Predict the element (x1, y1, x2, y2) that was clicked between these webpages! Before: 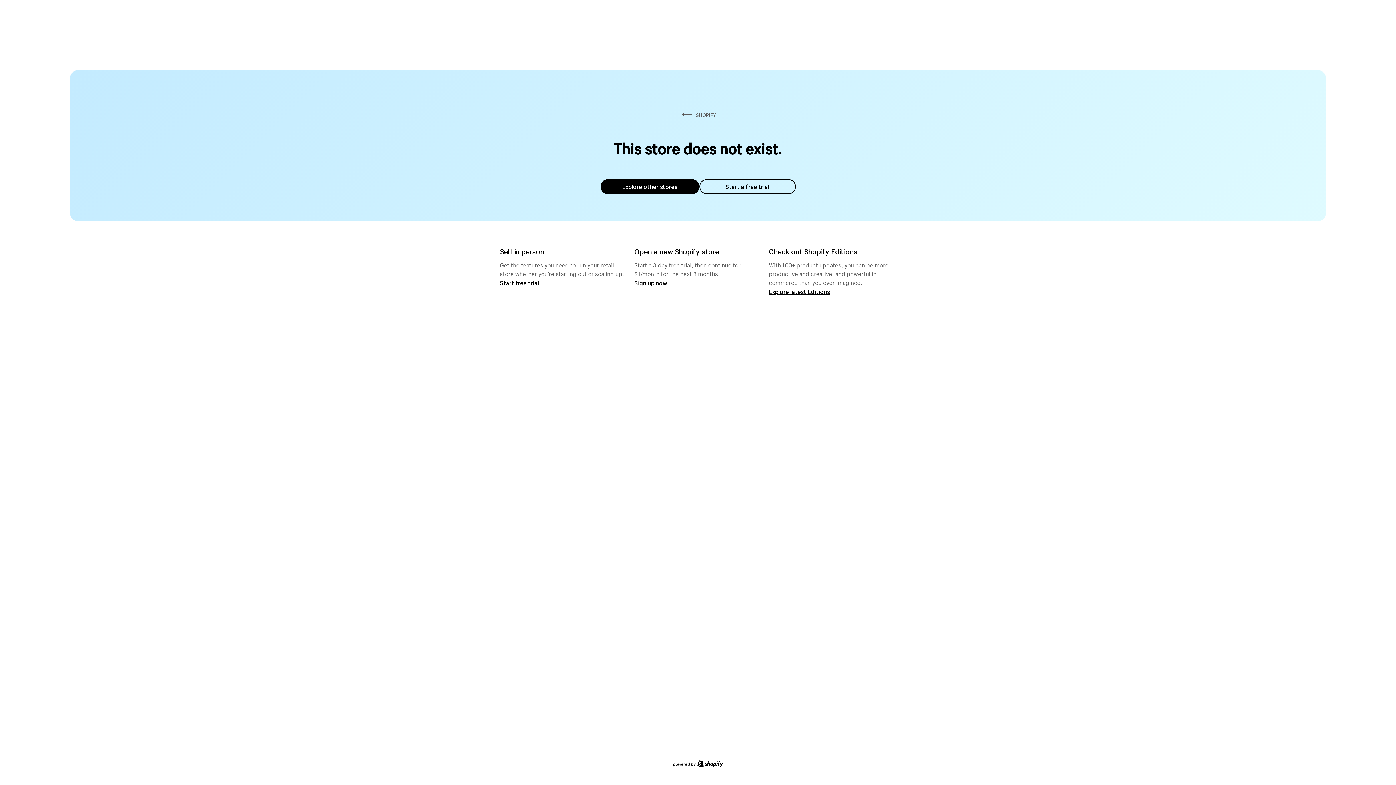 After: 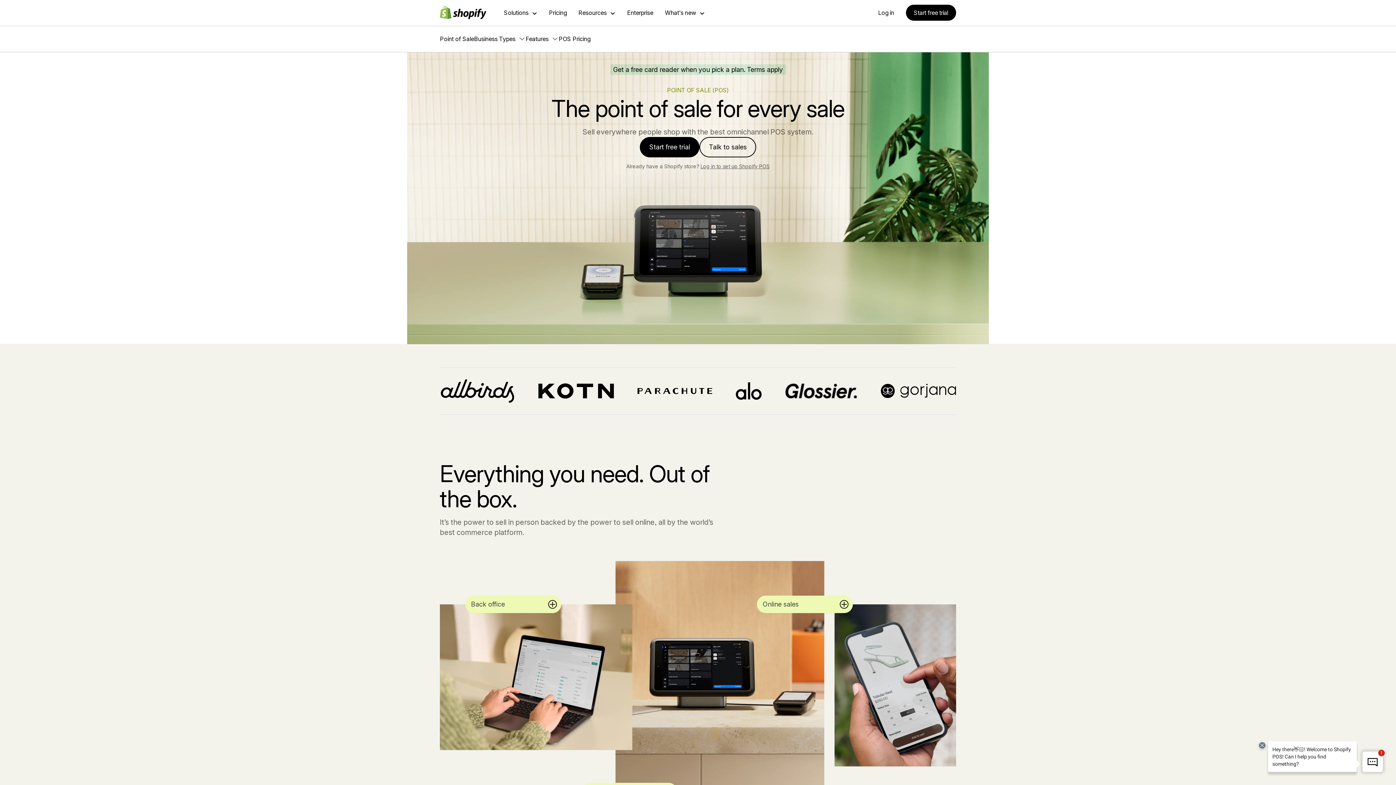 Action: label: Start free trial bbox: (500, 279, 539, 286)